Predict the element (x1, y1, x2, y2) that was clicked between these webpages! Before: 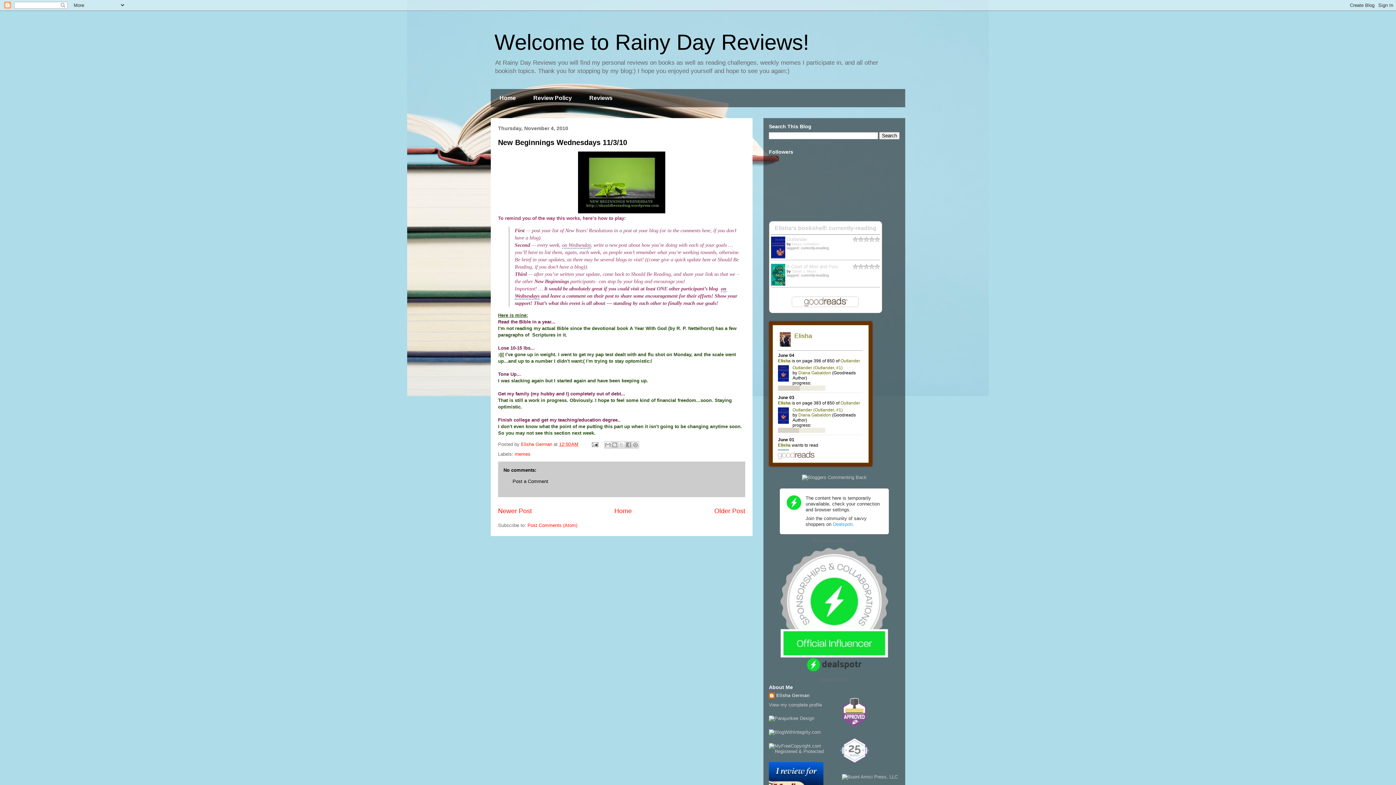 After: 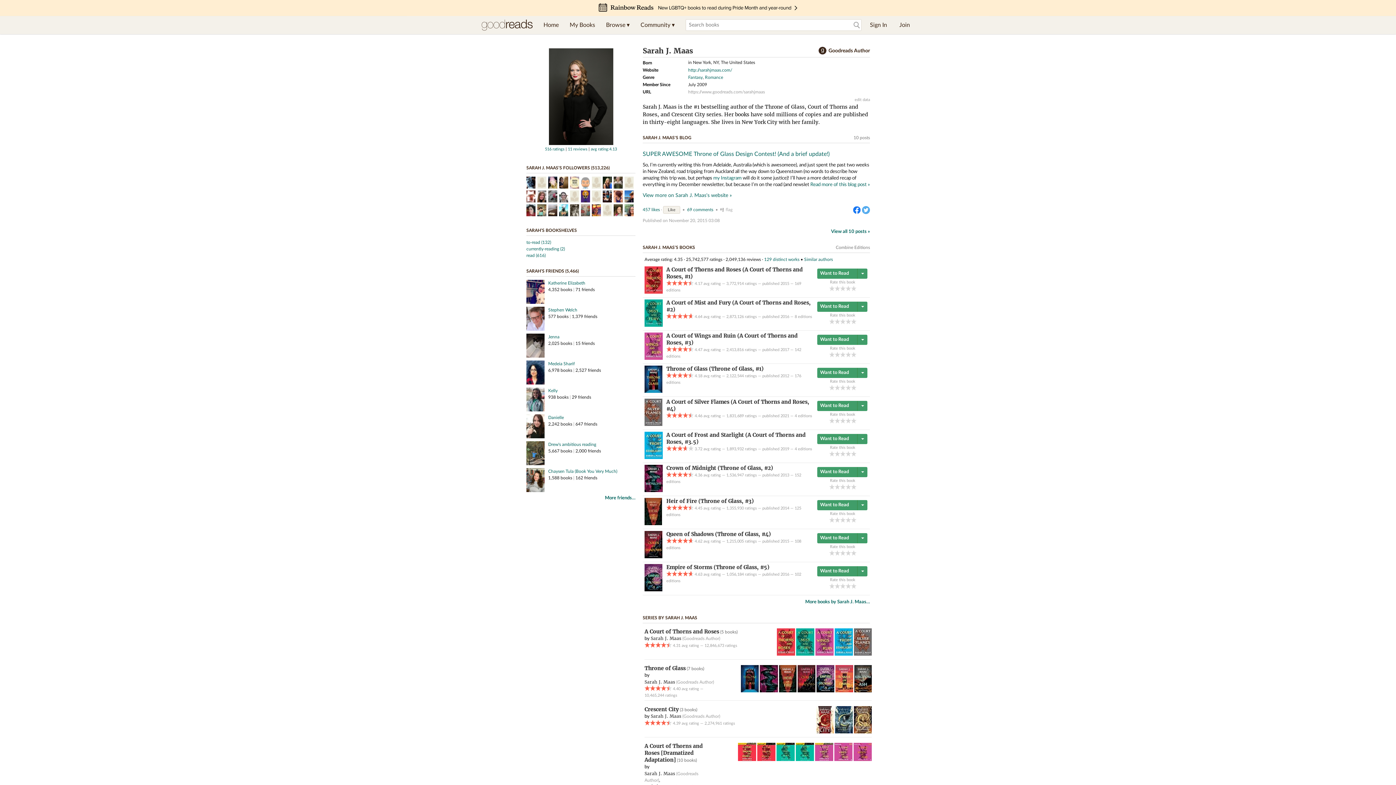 Action: label: Sarah J. Maas bbox: (792, 269, 816, 273)